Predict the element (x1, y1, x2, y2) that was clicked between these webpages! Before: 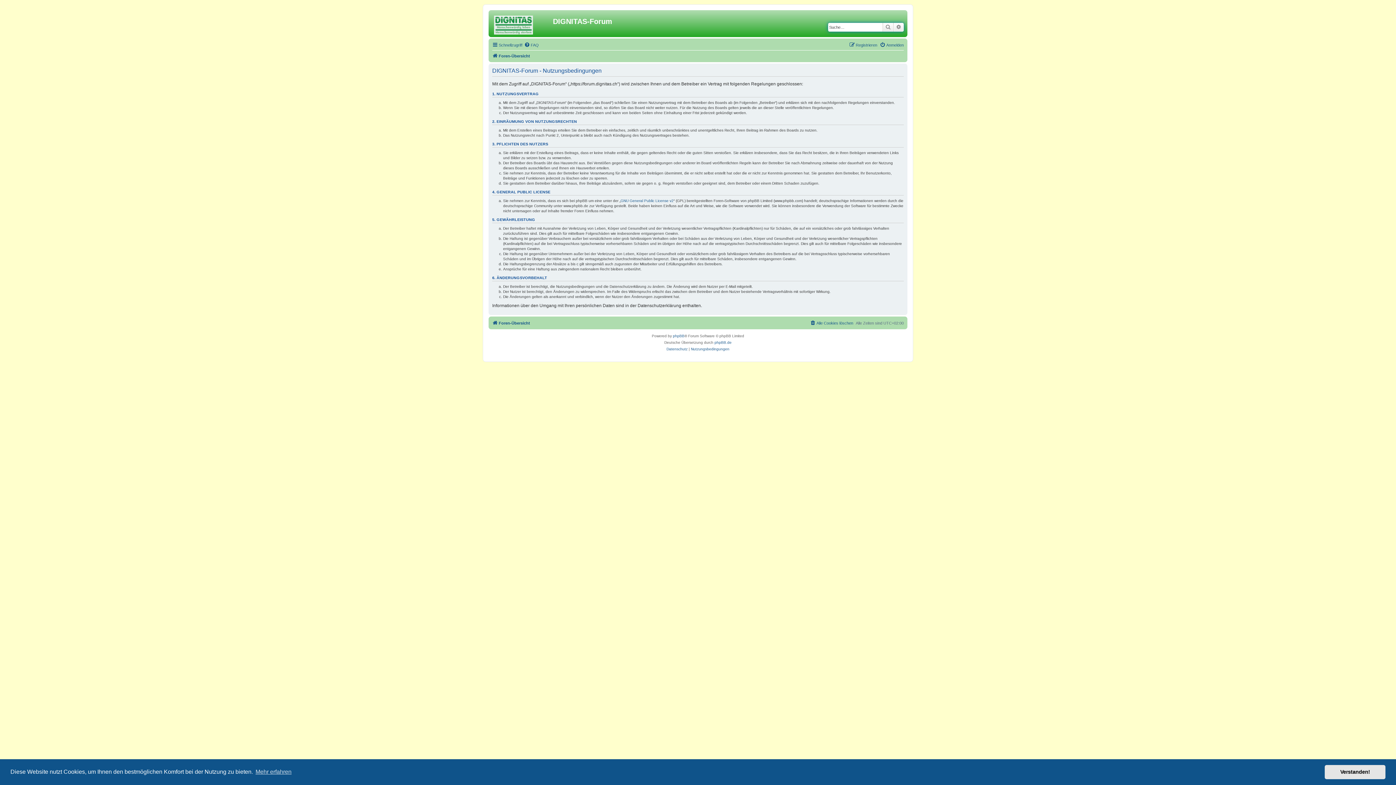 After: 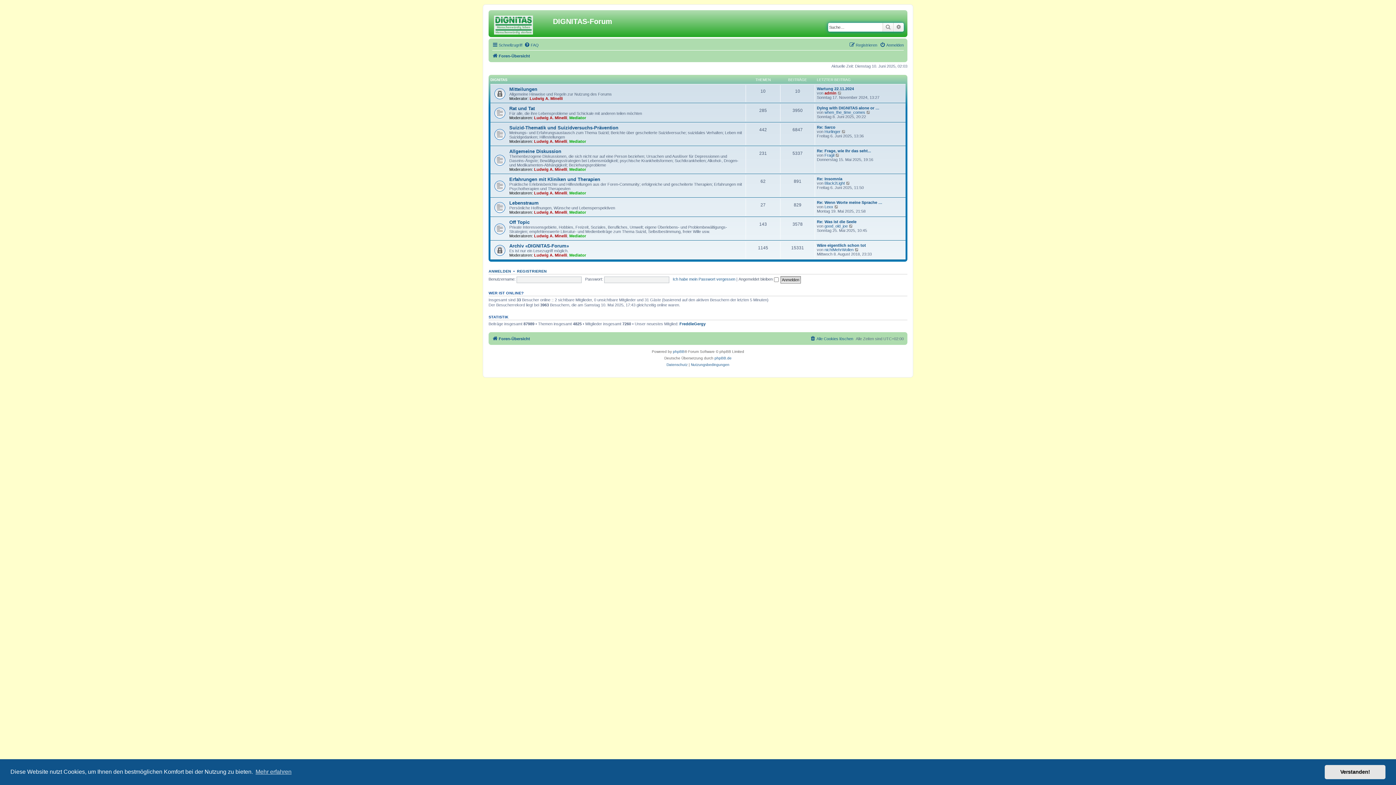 Action: label: Foren-Übersicht bbox: (492, 318, 530, 327)